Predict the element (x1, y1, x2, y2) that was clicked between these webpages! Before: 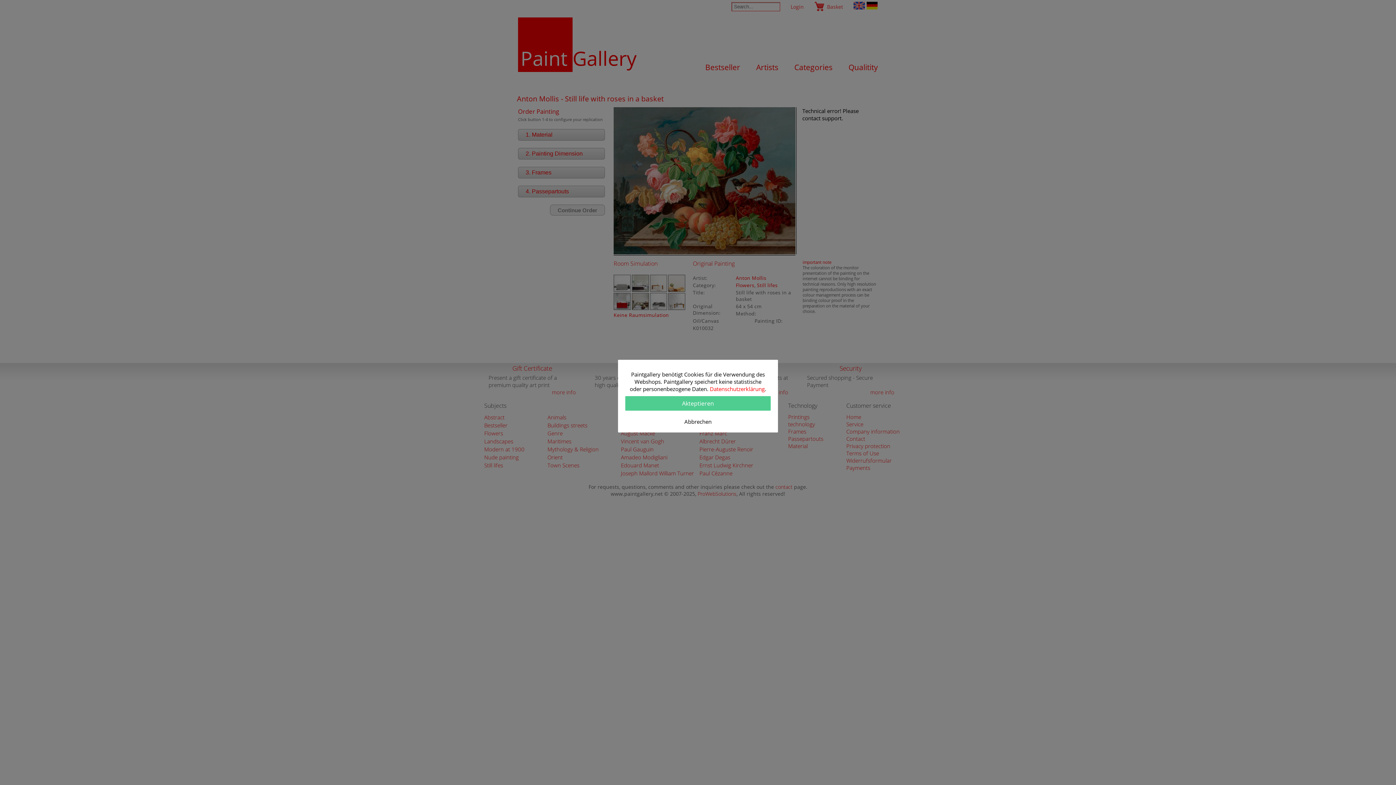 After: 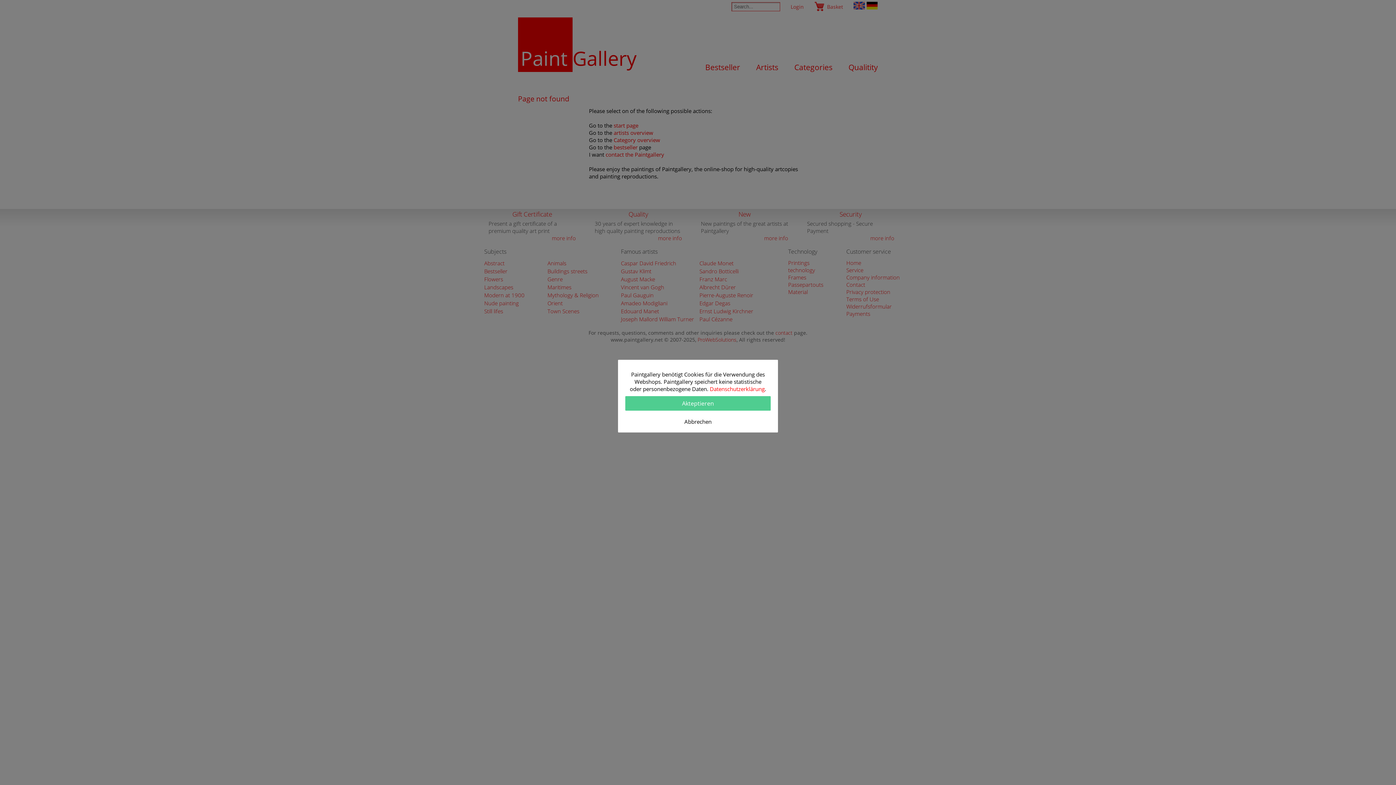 Action: label: Datenschutzerklärung bbox: (710, 385, 764, 392)